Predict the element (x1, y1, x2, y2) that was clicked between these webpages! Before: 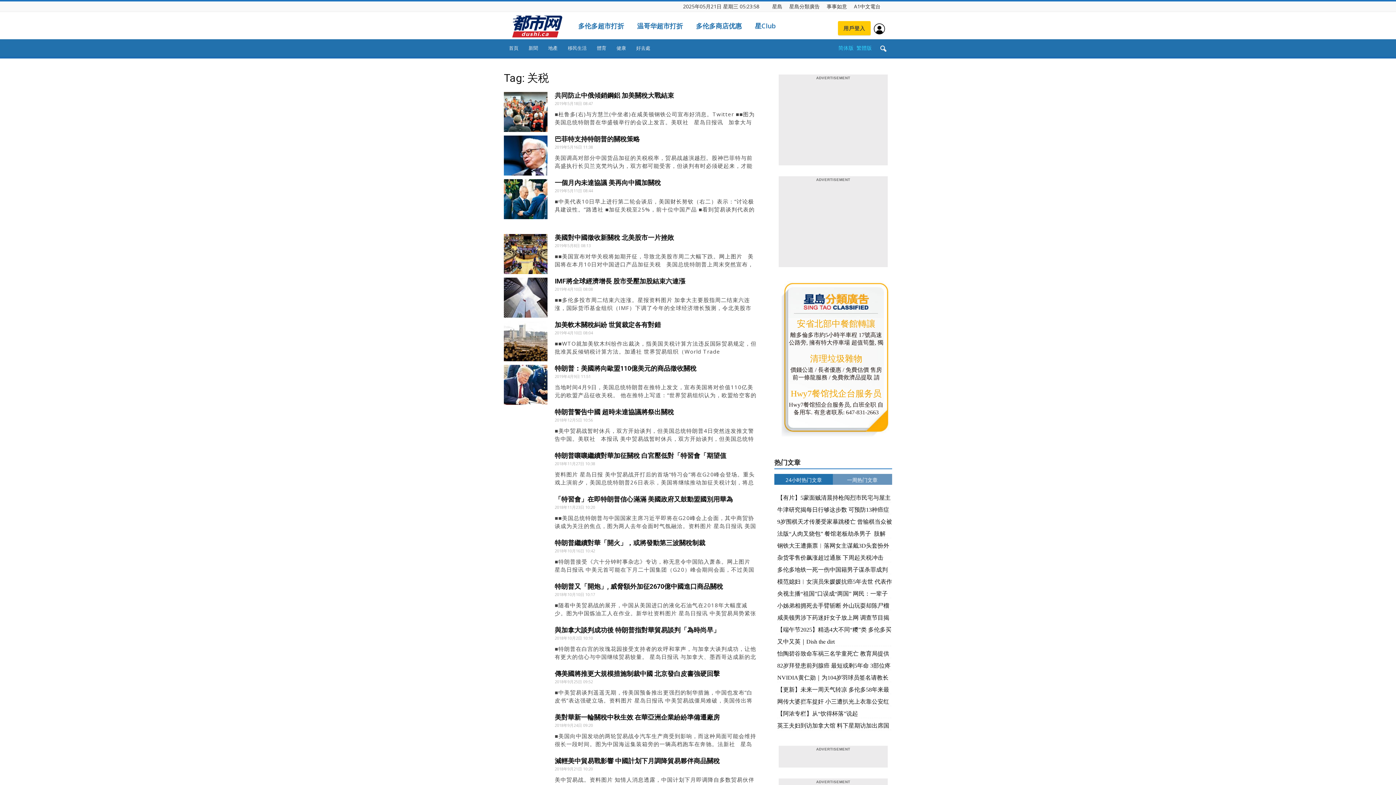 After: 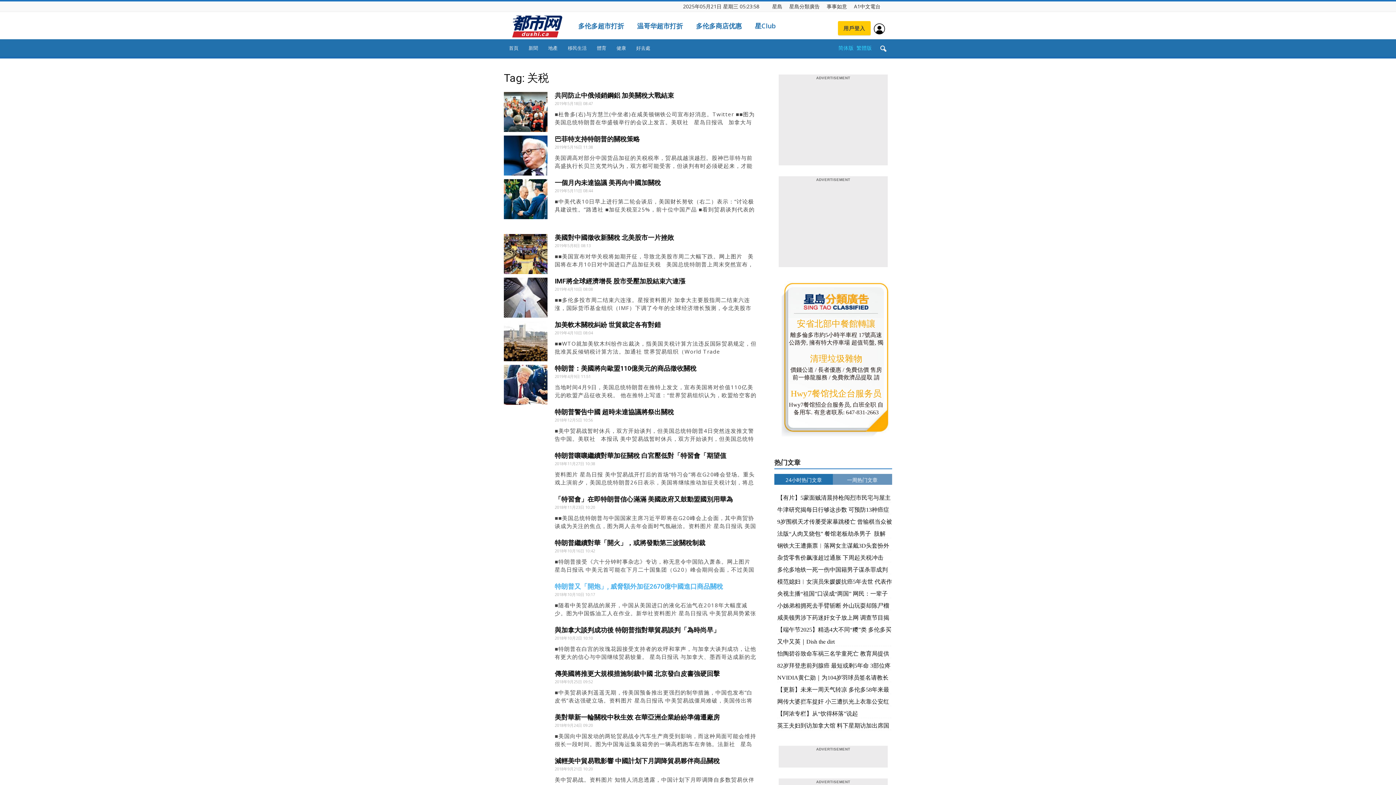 Action: bbox: (554, 582, 723, 590) label: 特朗普又「開炮」, 威脅額外加征2670億中國進口商品關稅